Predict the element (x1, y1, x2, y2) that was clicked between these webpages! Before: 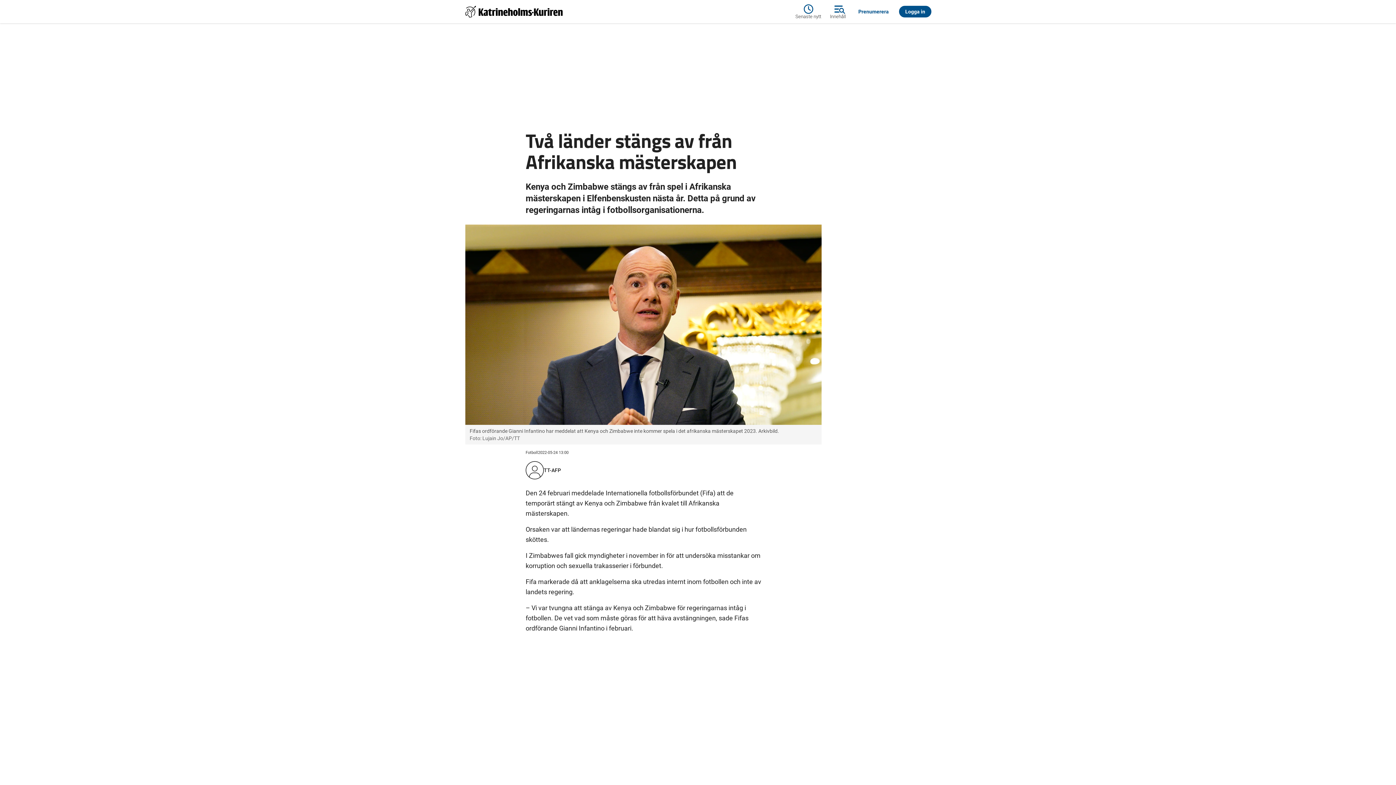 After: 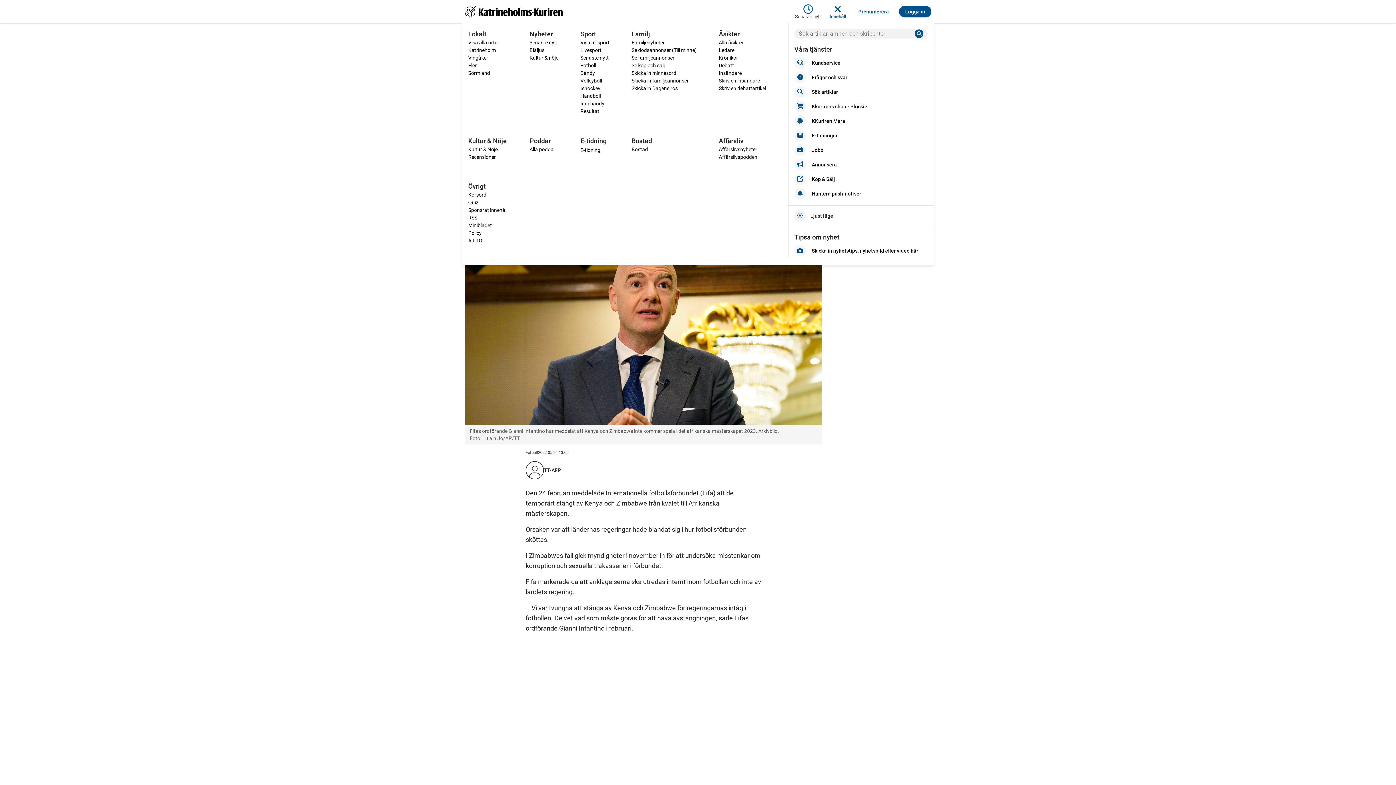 Action: label: Innehåll bbox: (825, 2, 850, 20)